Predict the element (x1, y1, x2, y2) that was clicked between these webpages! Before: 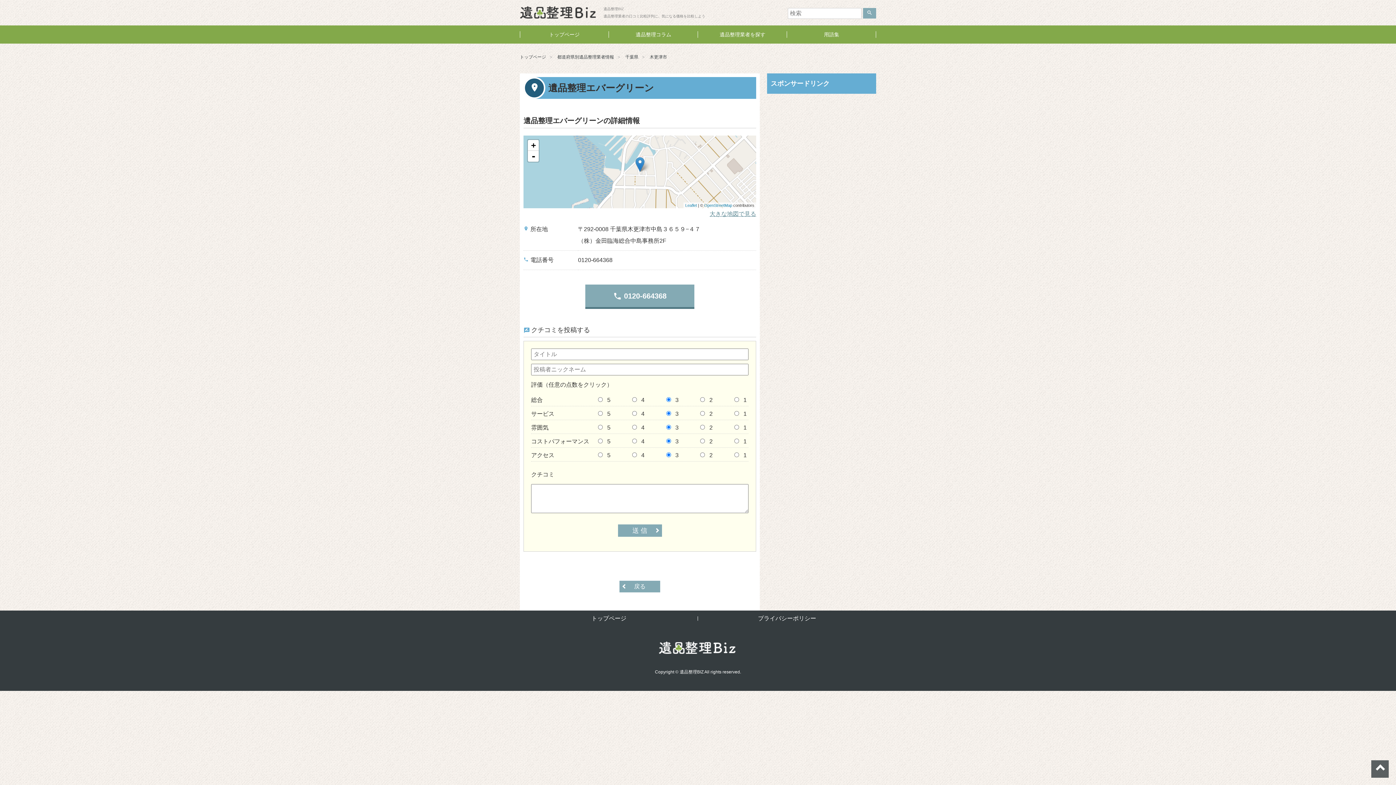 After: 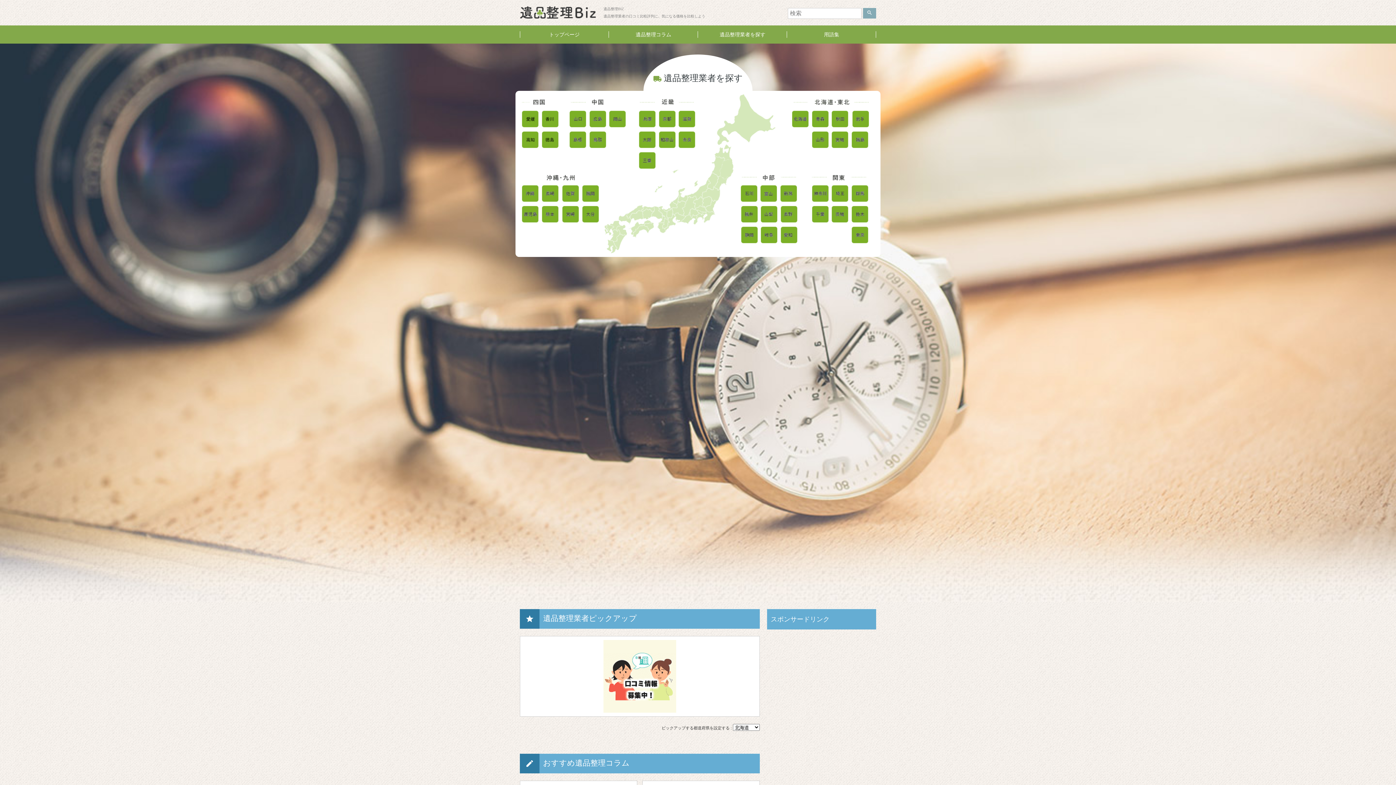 Action: label: トップページ bbox: (520, 25, 609, 43)